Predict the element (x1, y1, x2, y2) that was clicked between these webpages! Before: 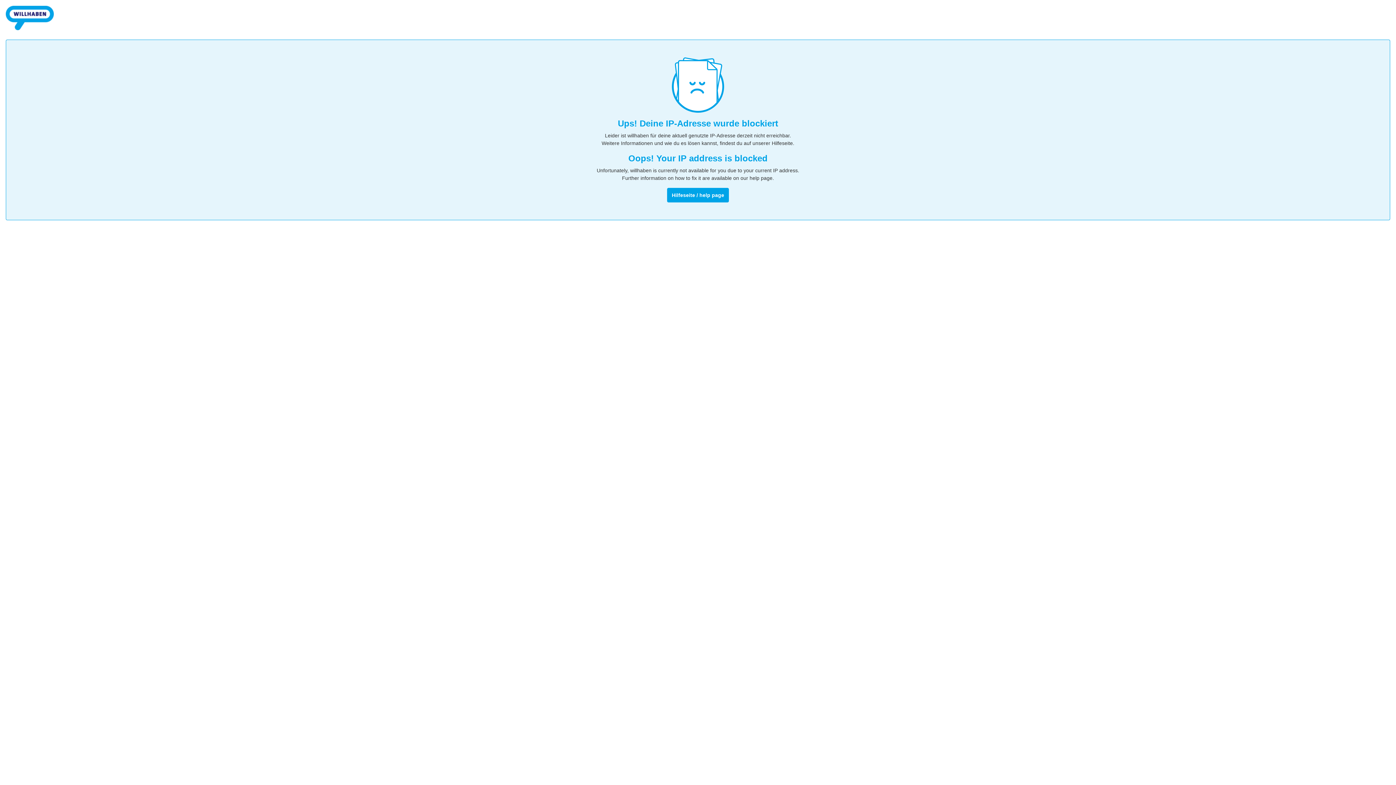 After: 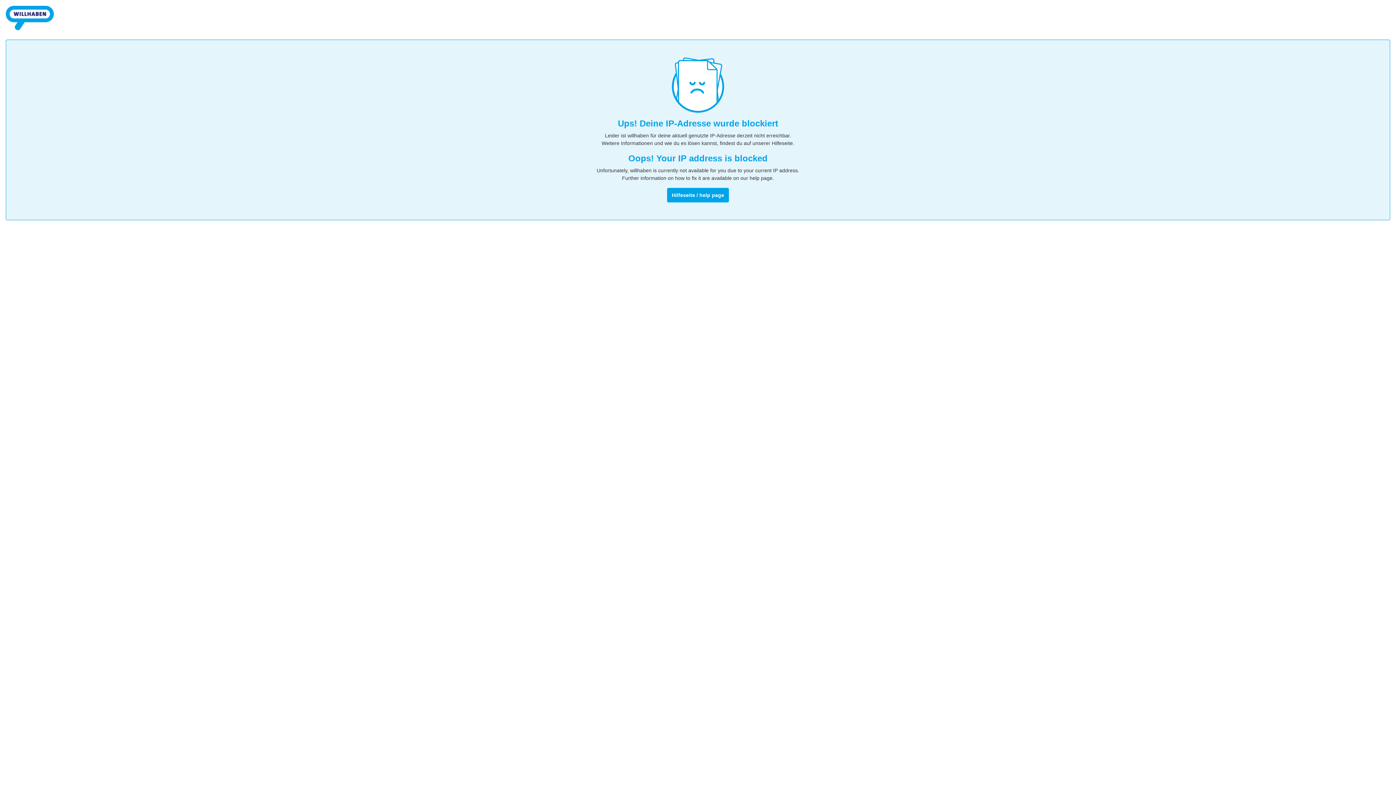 Action: bbox: (5, 32, 53, 38)